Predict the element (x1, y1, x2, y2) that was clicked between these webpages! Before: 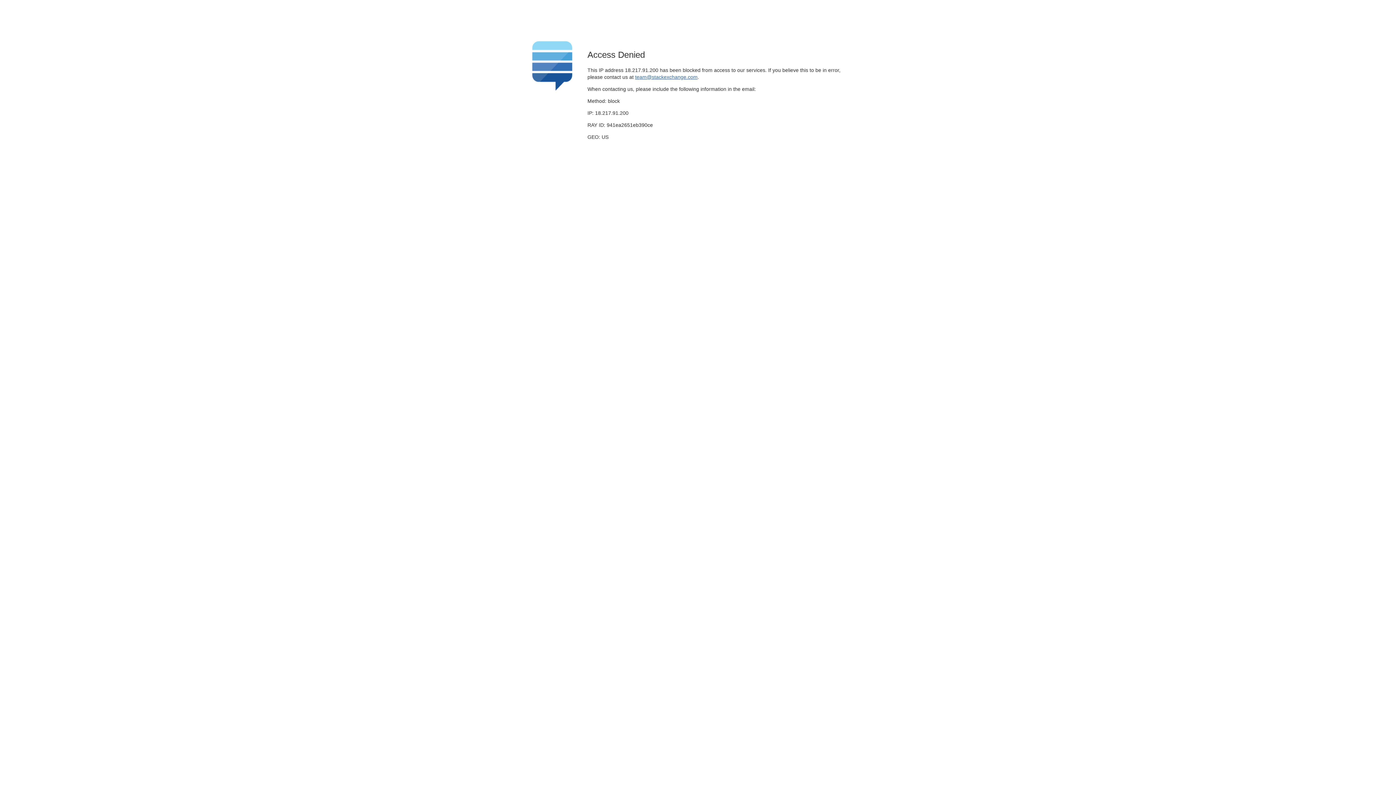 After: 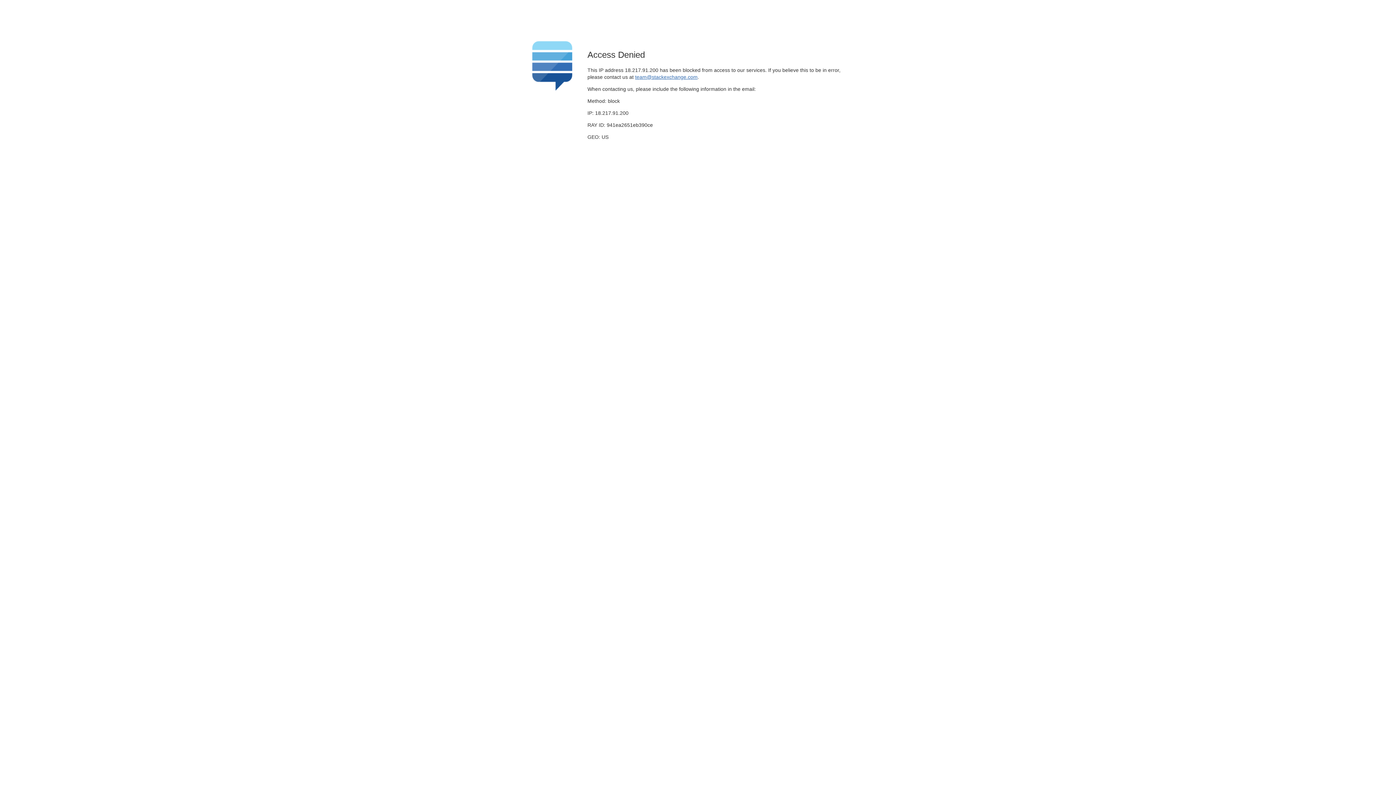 Action: bbox: (635, 74, 697, 79) label: team@stackexchange.com